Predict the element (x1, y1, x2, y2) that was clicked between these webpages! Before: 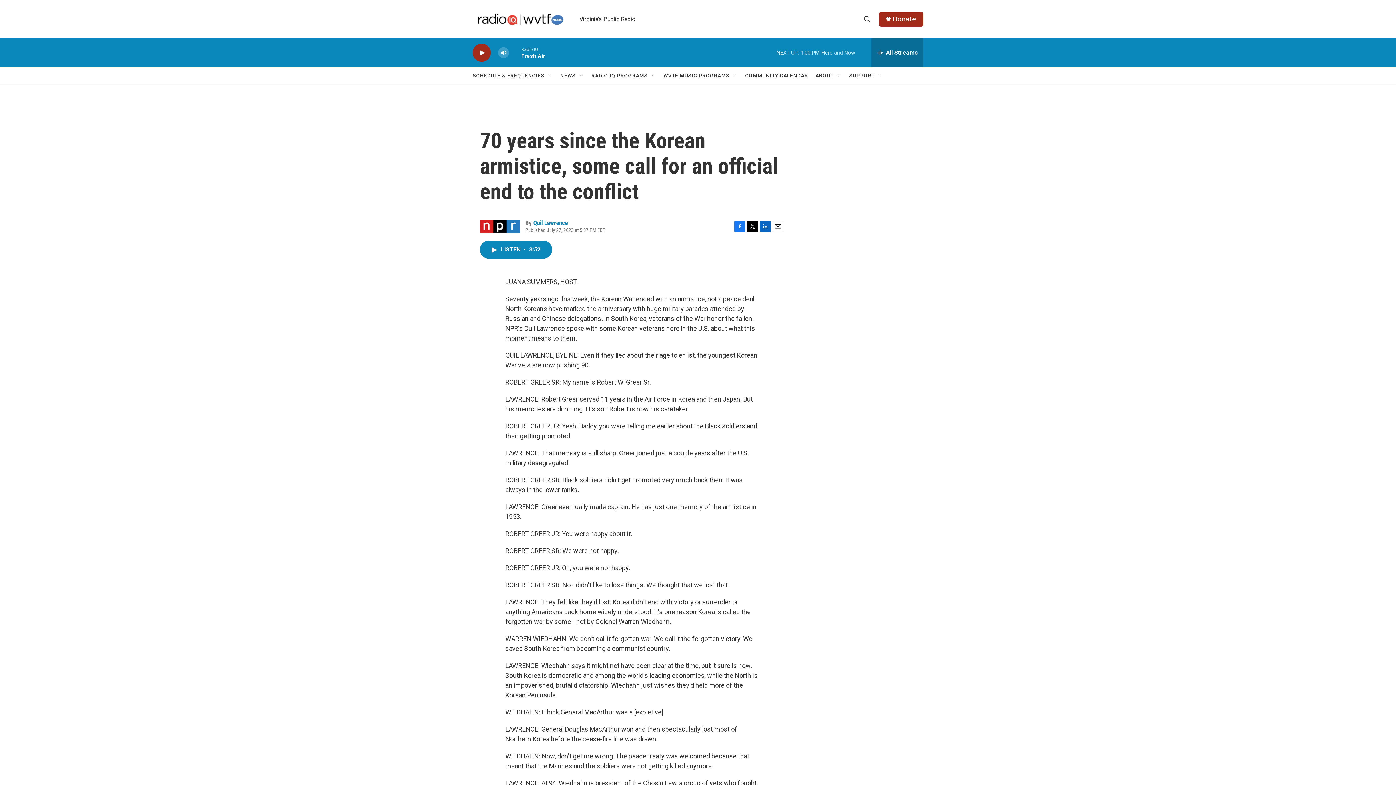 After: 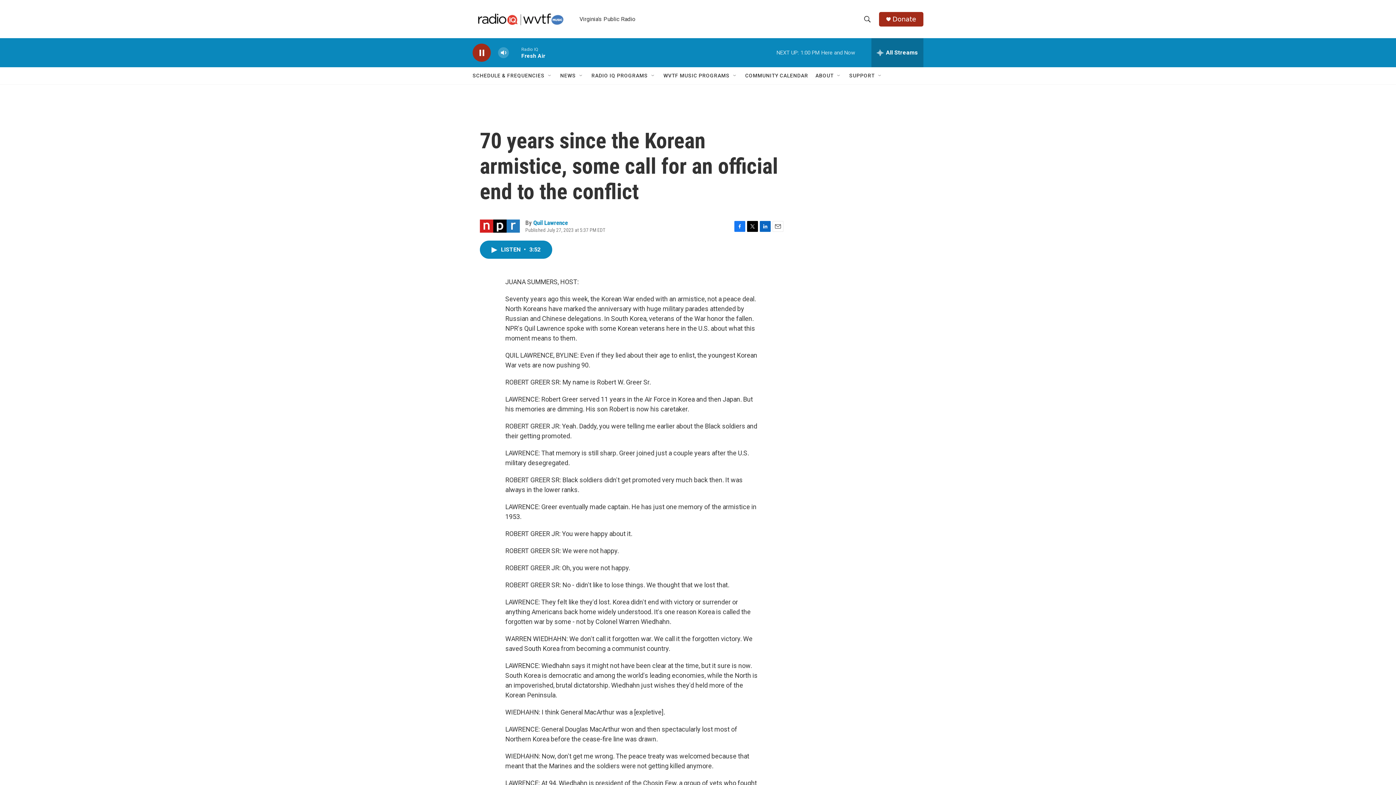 Action: bbox: (476, 48, 487, 56) label: play